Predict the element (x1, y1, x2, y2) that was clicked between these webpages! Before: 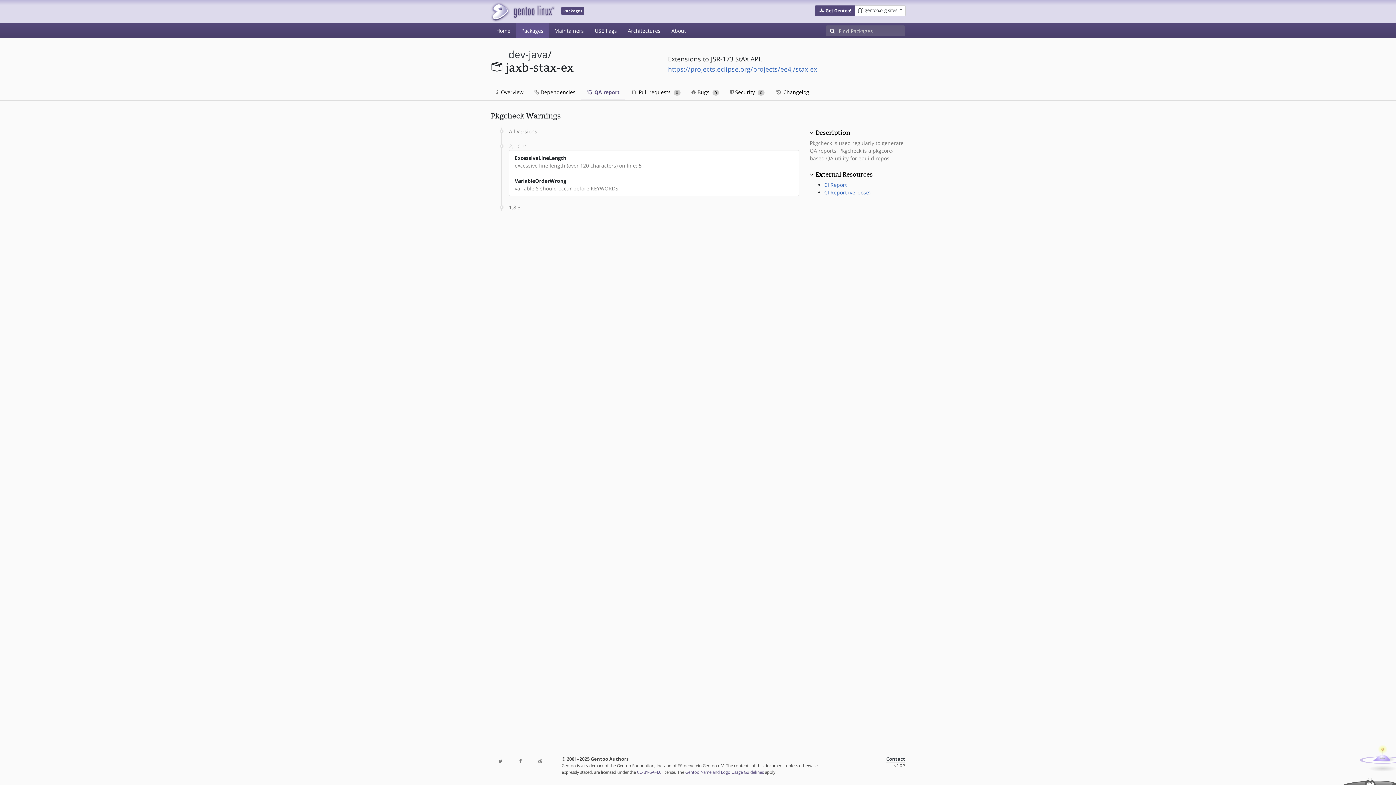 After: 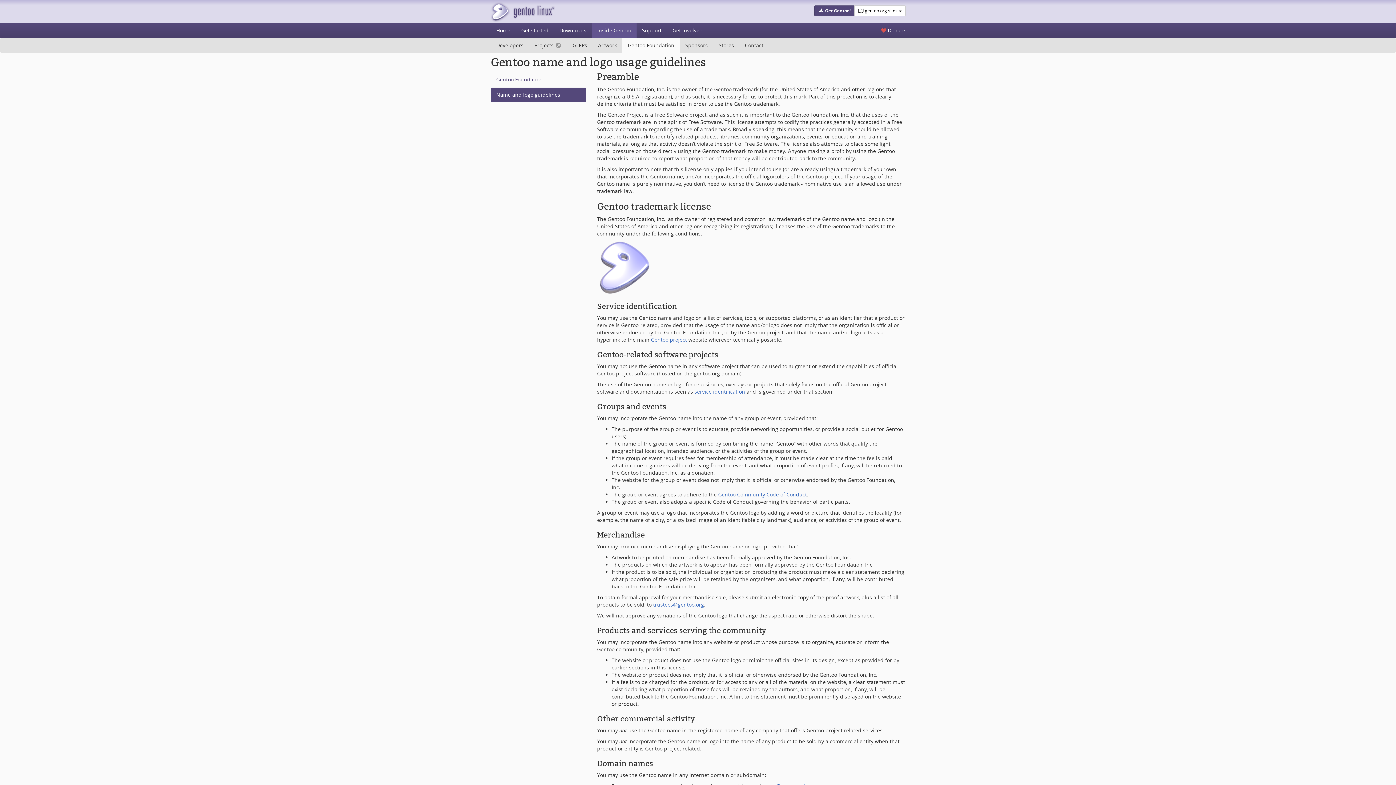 Action: bbox: (685, 769, 764, 775) label: Gentoo Name and Logo Usage Guidelines